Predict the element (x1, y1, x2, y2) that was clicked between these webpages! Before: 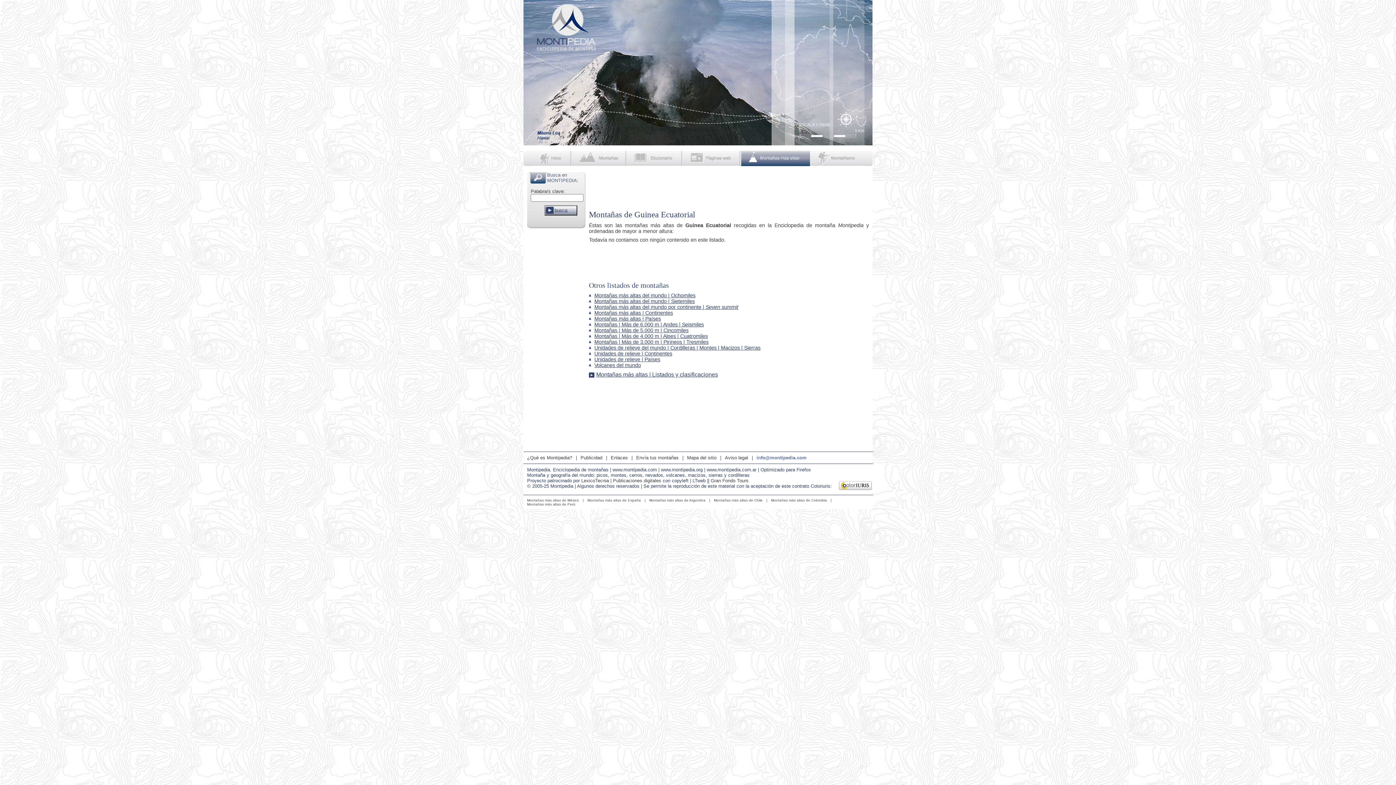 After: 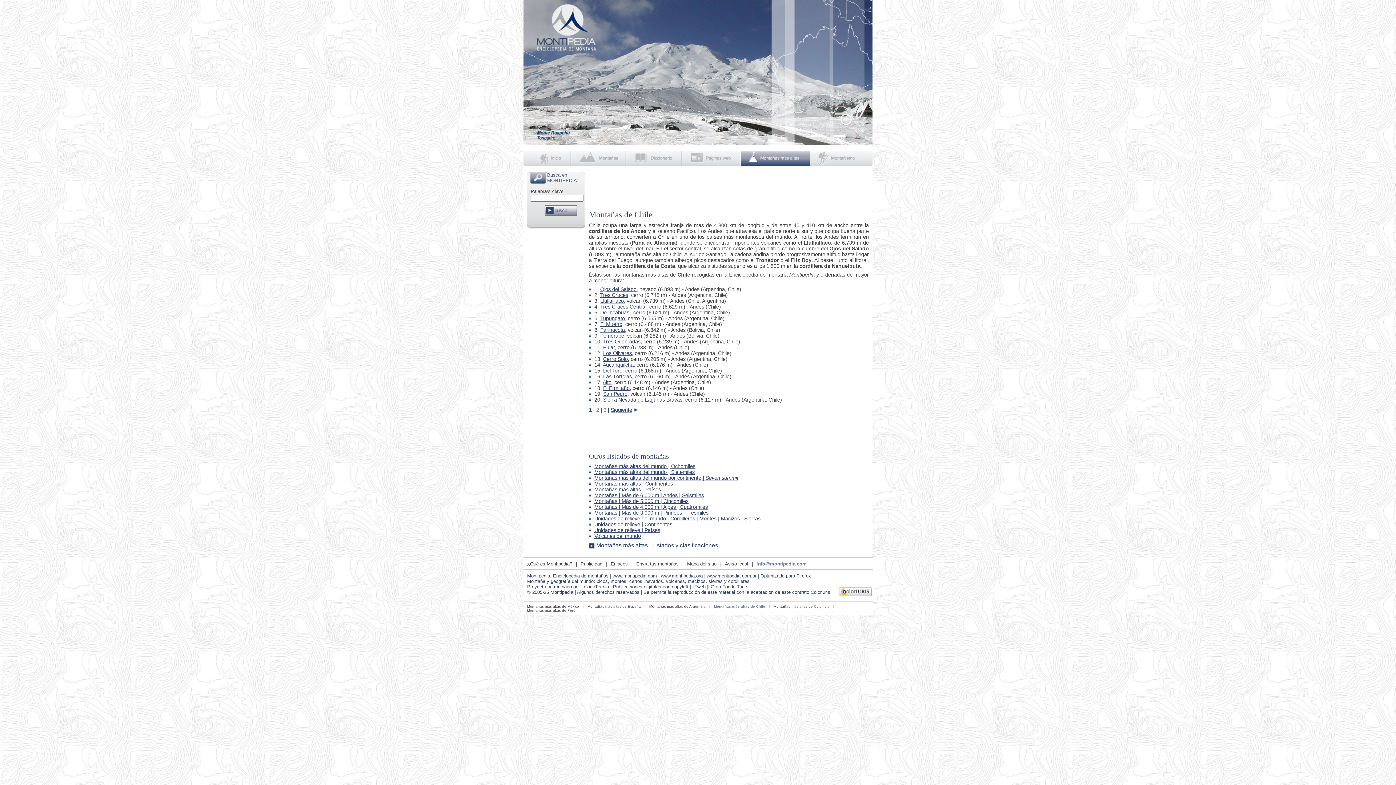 Action: label: Montañas más altas de Chile bbox: (714, 498, 762, 502)